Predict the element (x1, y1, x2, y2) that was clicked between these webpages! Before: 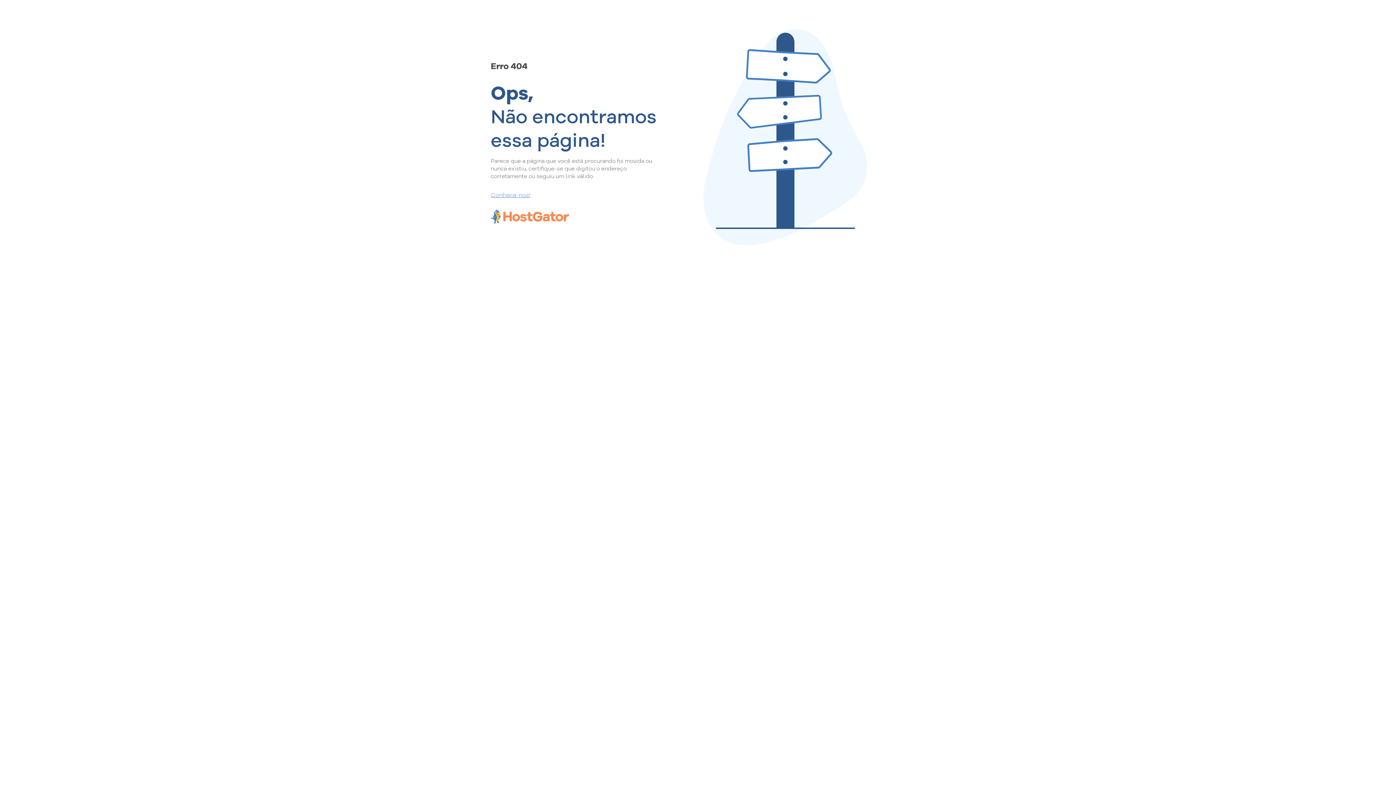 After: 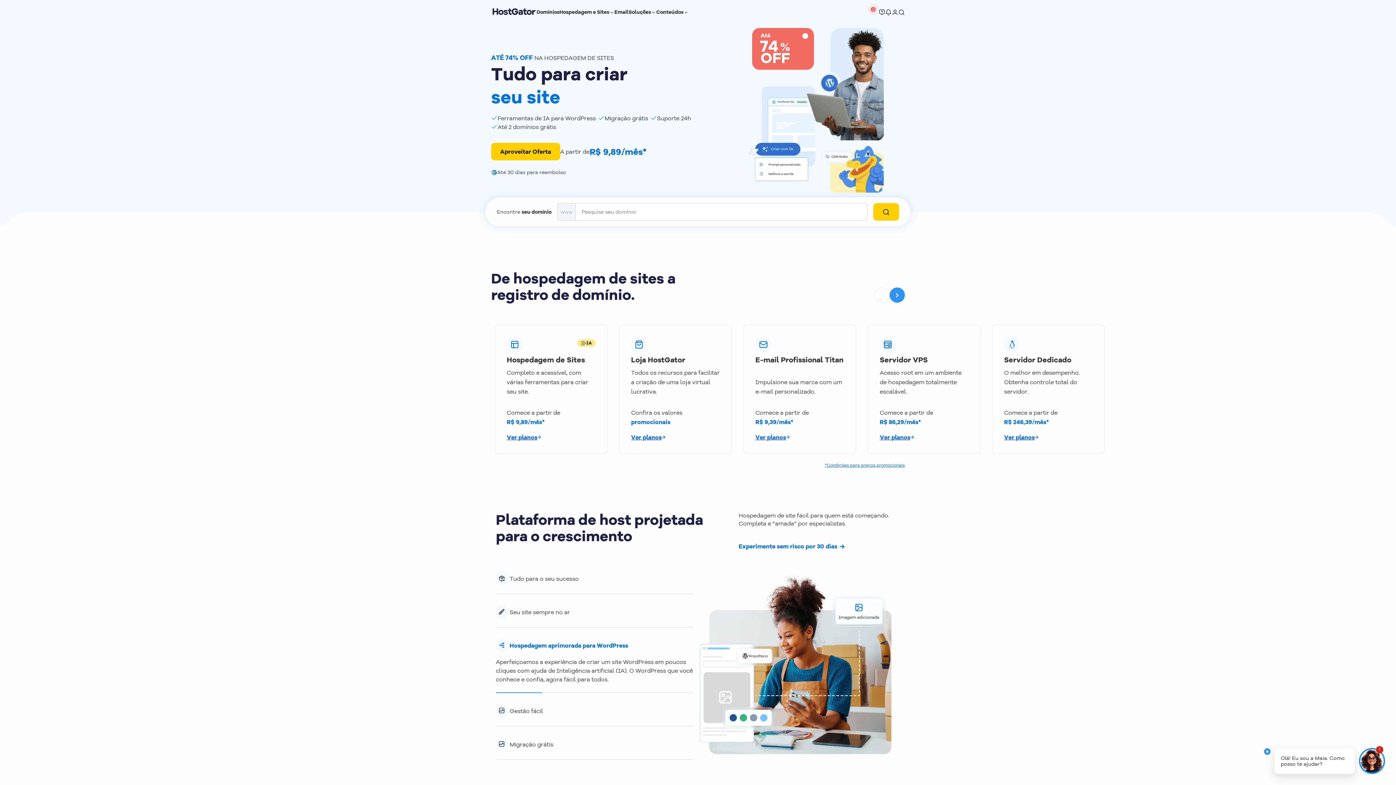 Action: label: Conheça-nos! bbox: (490, 190, 657, 198)